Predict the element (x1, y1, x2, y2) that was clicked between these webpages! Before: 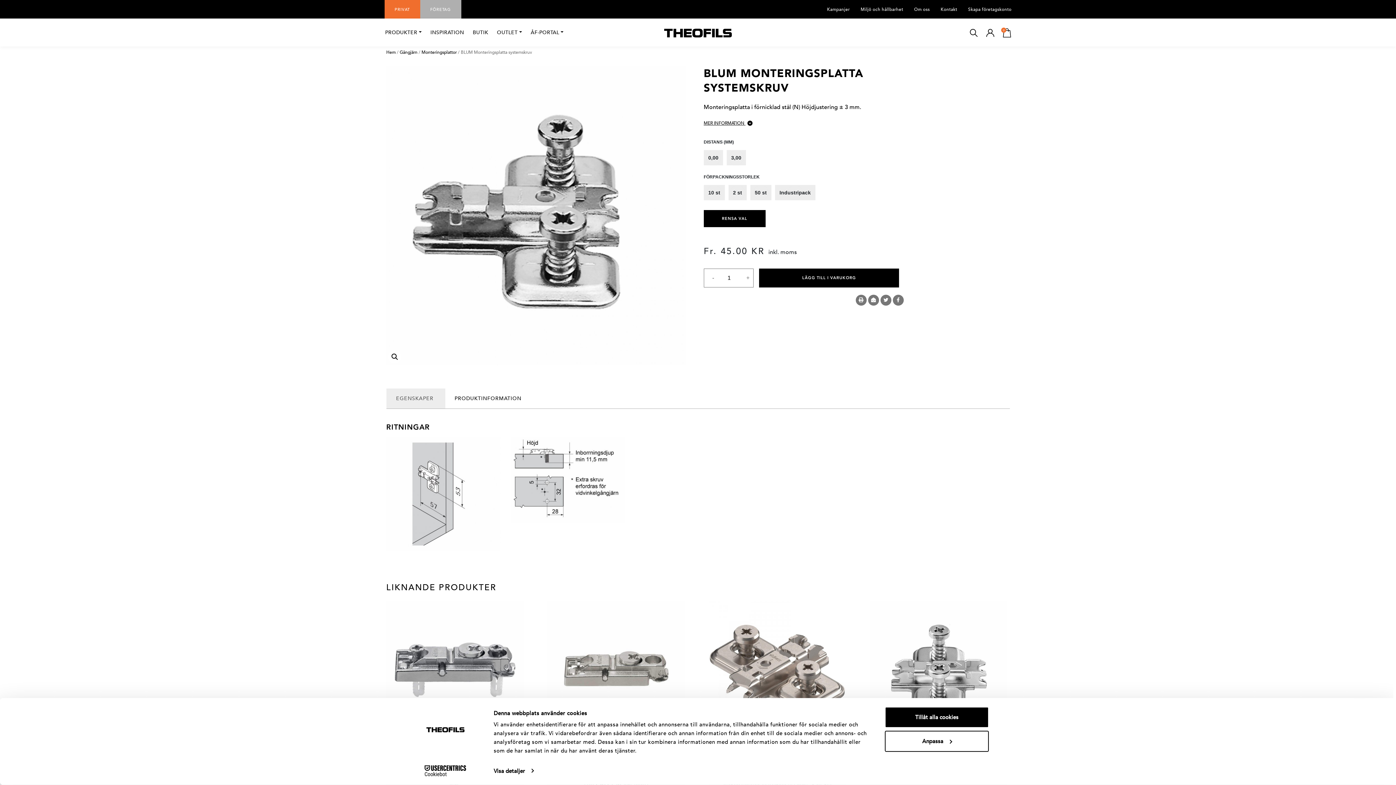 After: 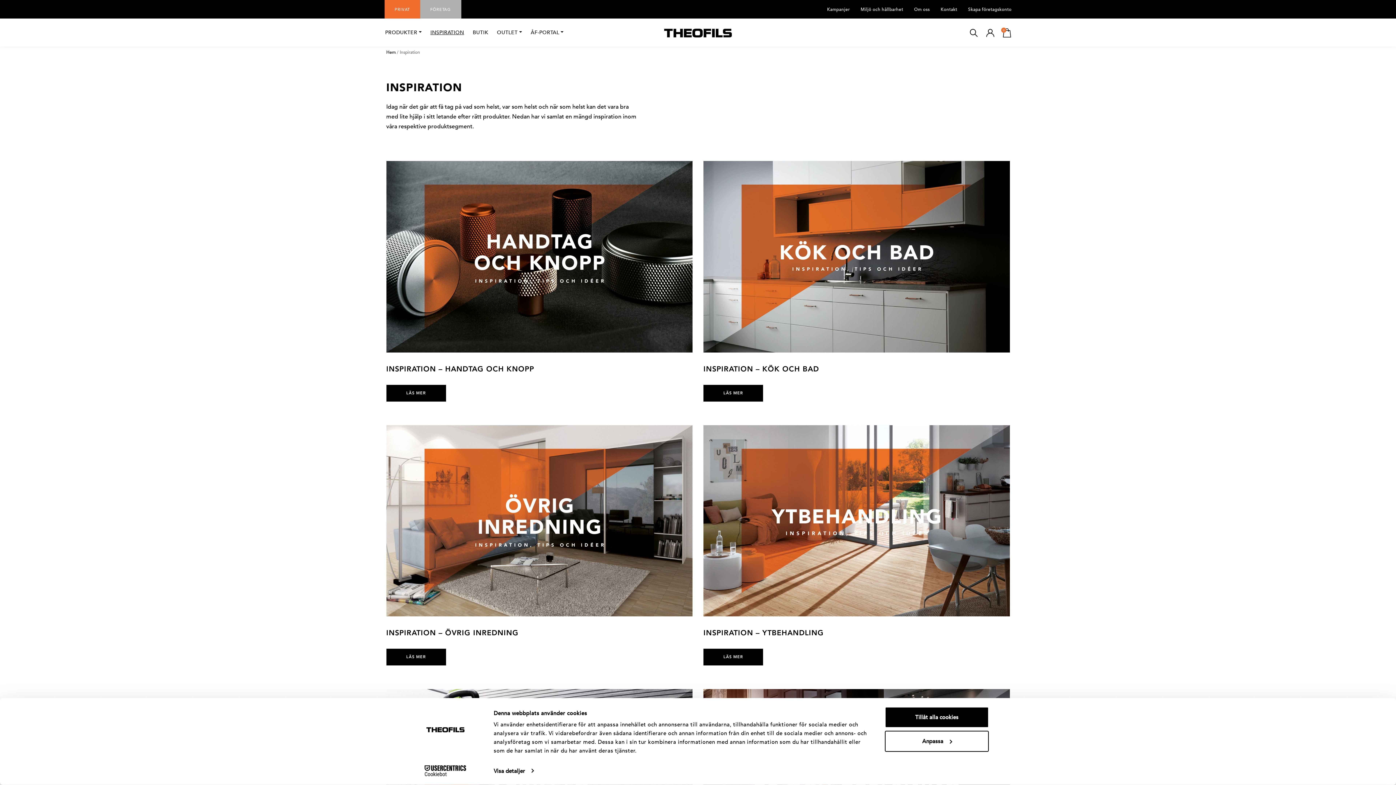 Action: bbox: (426, 24, 468, 40) label: INSPIRATION